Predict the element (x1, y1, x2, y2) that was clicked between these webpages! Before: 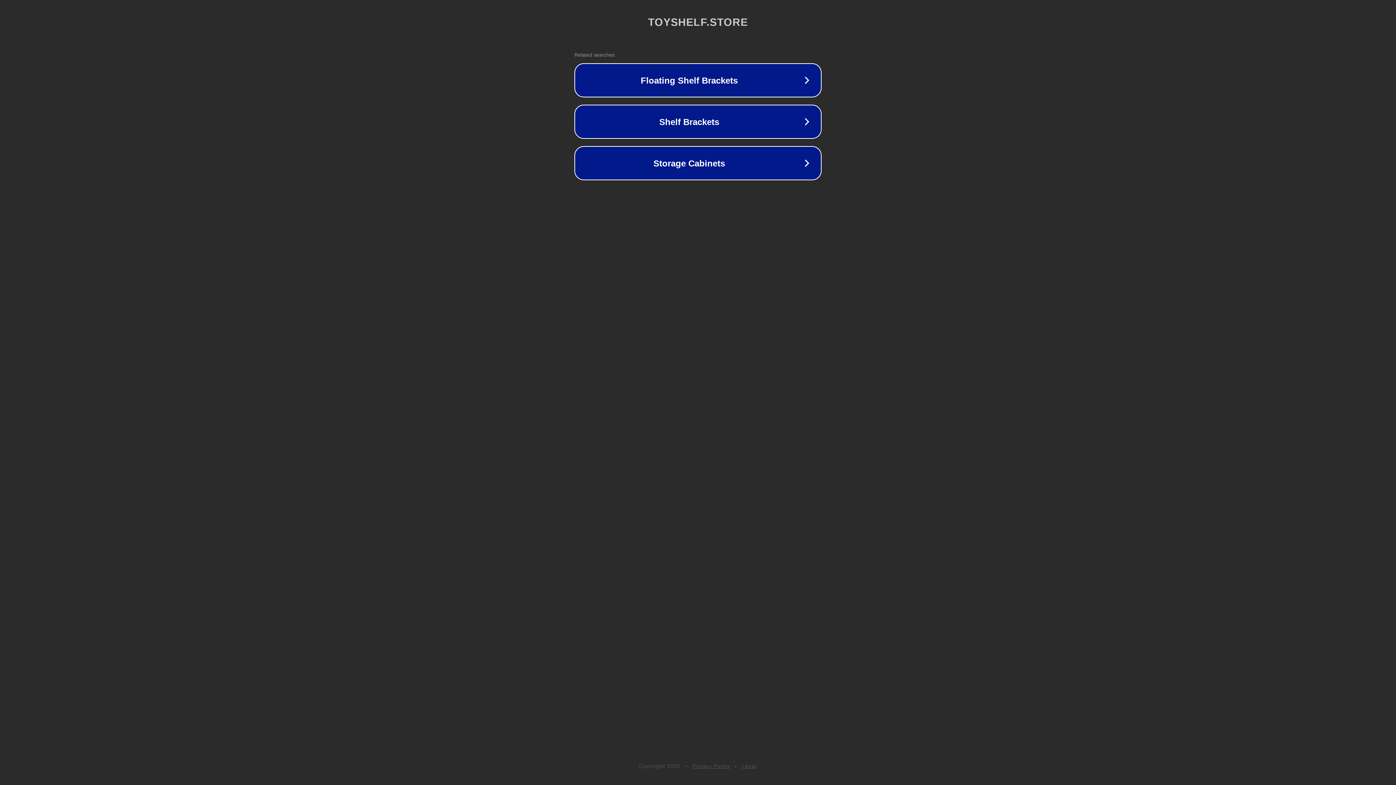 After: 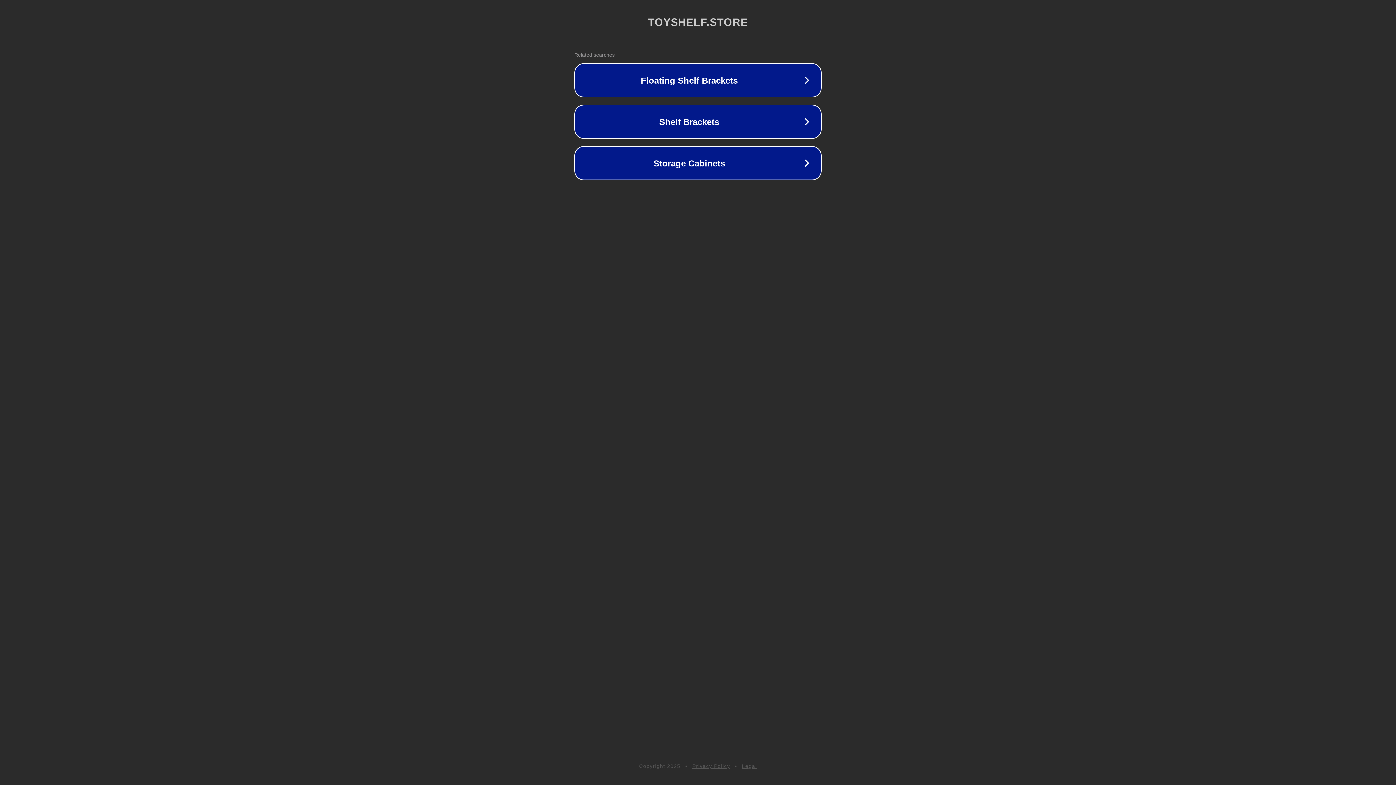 Action: bbox: (692, 763, 730, 769) label: Privacy Policy